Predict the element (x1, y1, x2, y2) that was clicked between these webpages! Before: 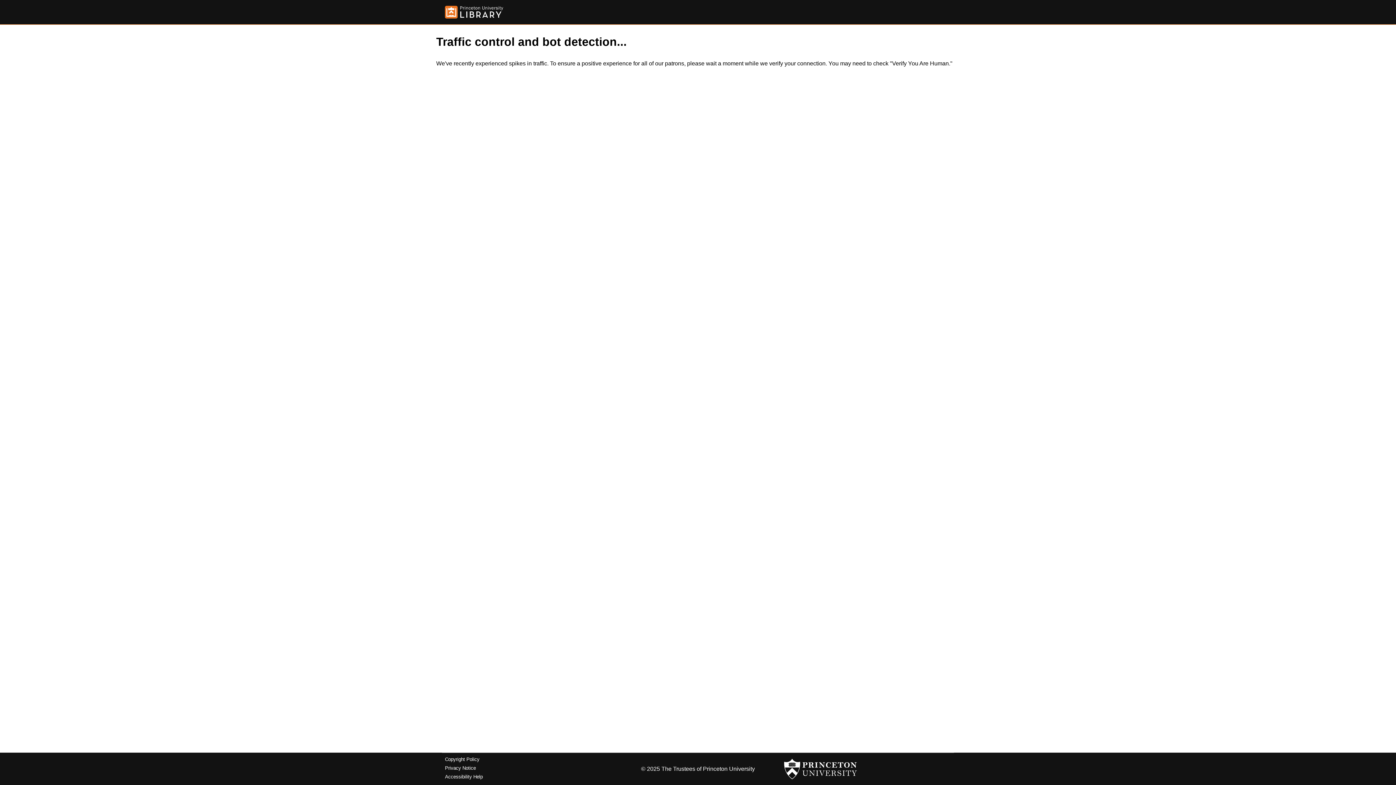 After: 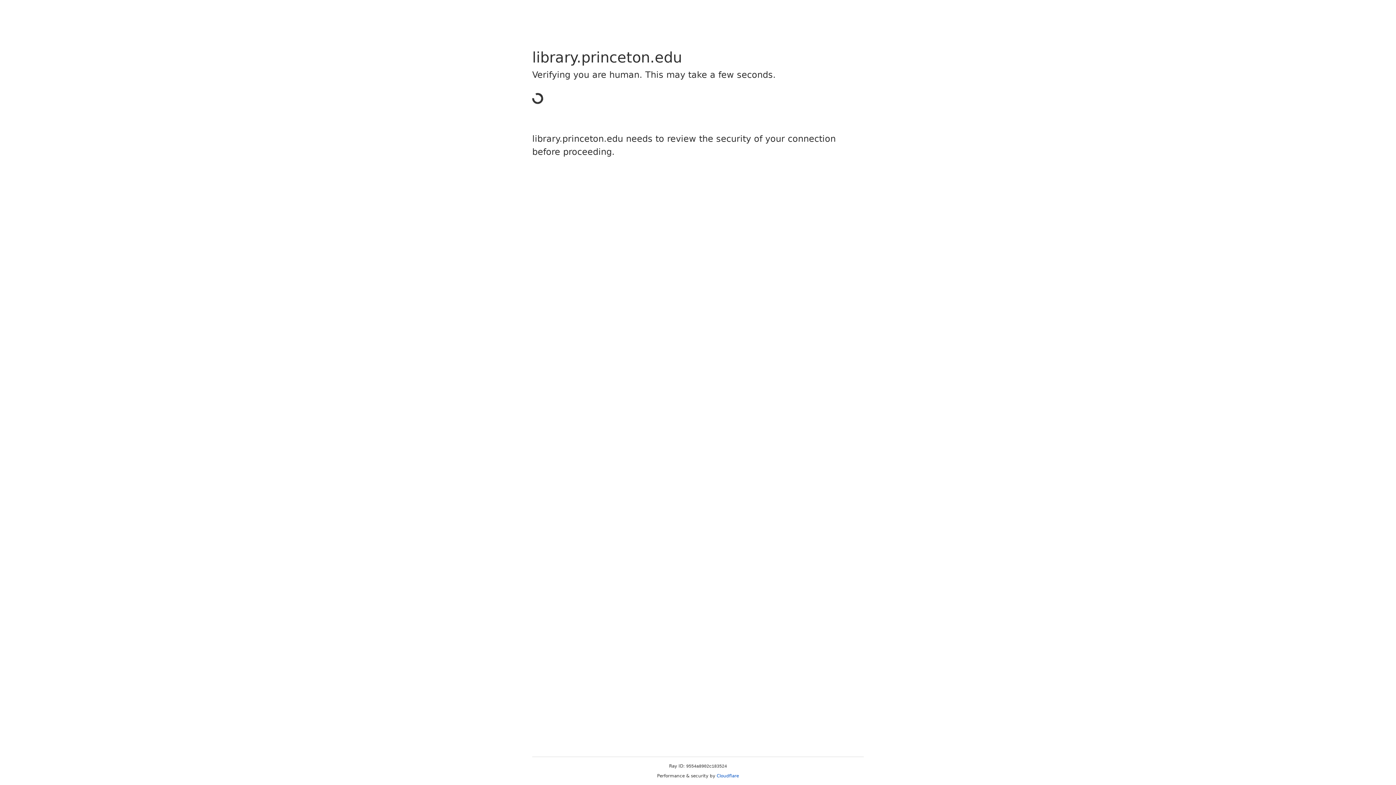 Action: label: Copyright Policy bbox: (445, 757, 479, 762)